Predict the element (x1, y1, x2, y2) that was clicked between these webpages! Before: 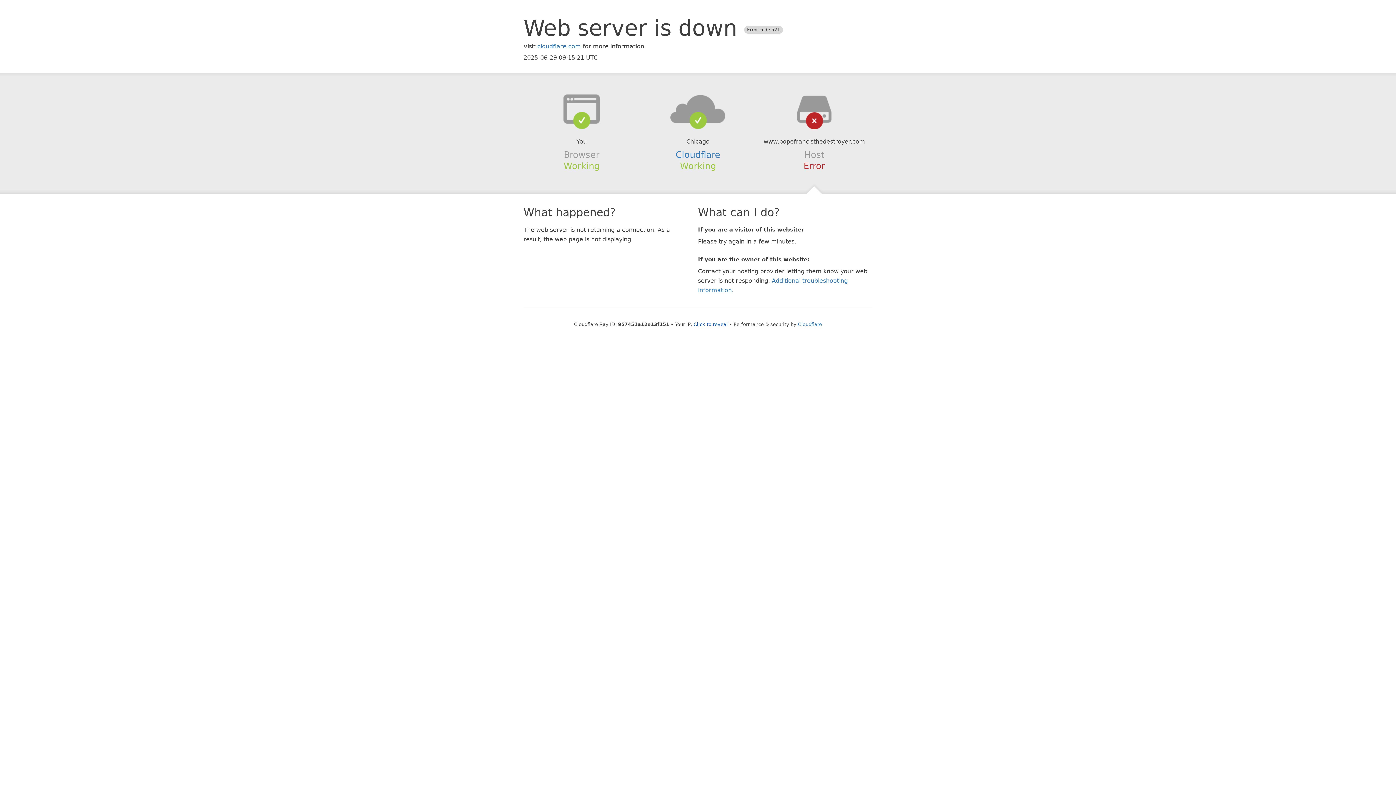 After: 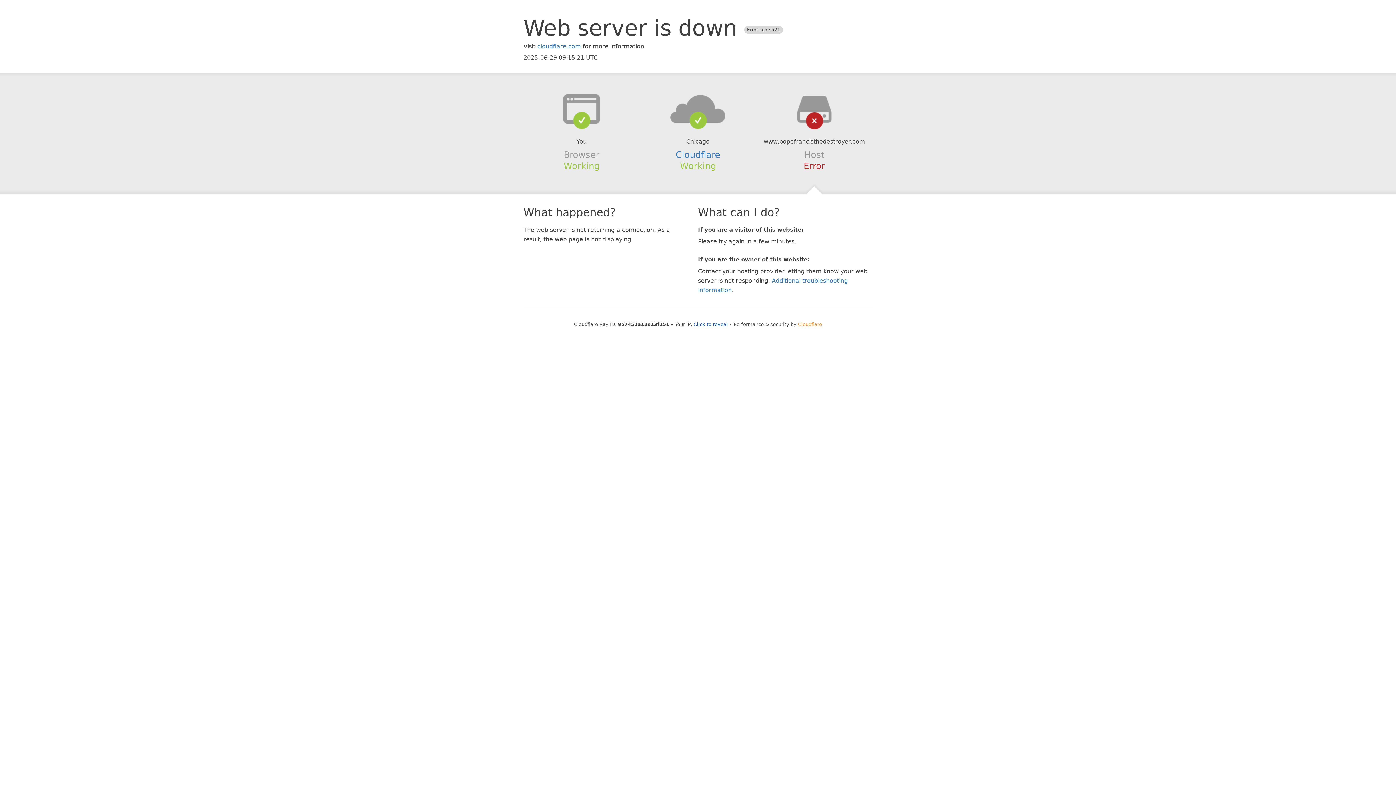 Action: label: Cloudflare bbox: (798, 321, 822, 327)